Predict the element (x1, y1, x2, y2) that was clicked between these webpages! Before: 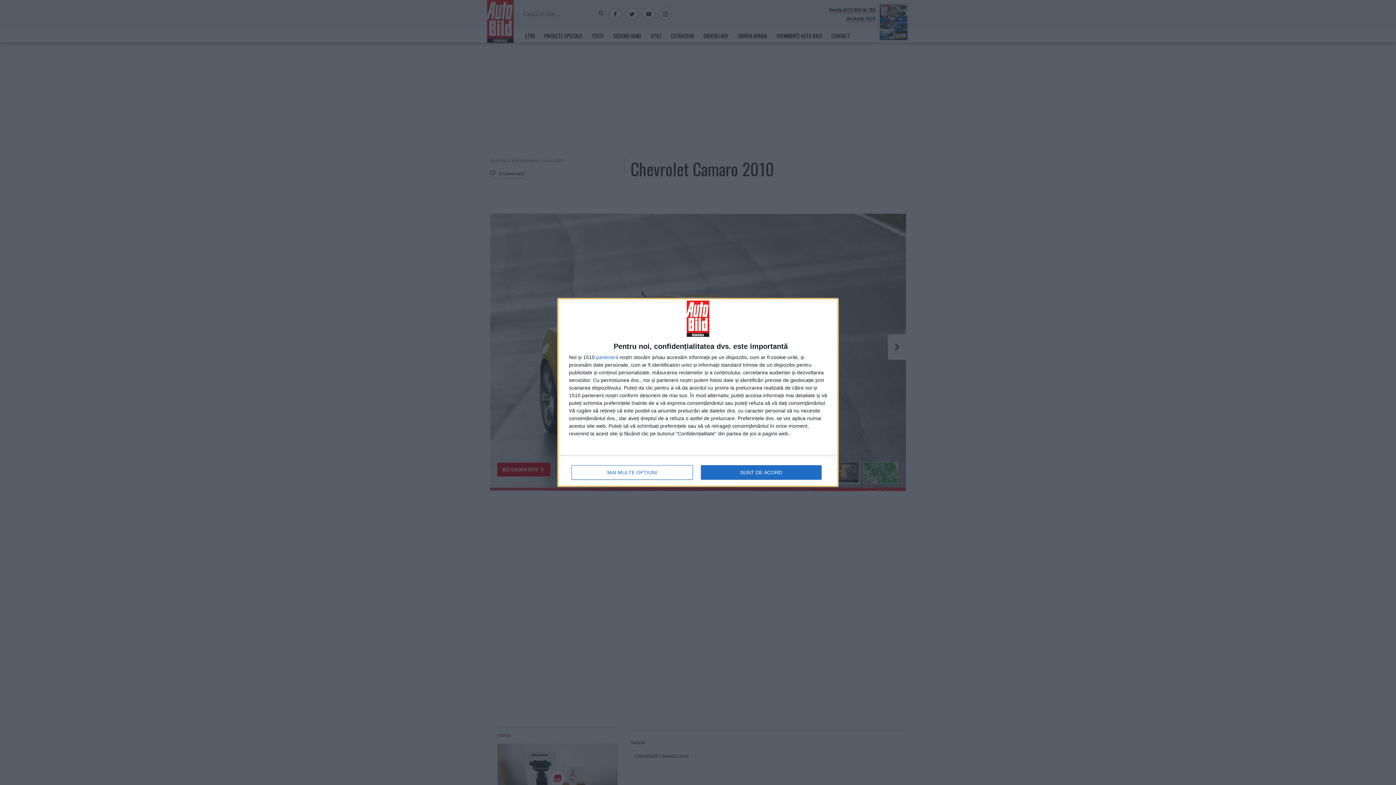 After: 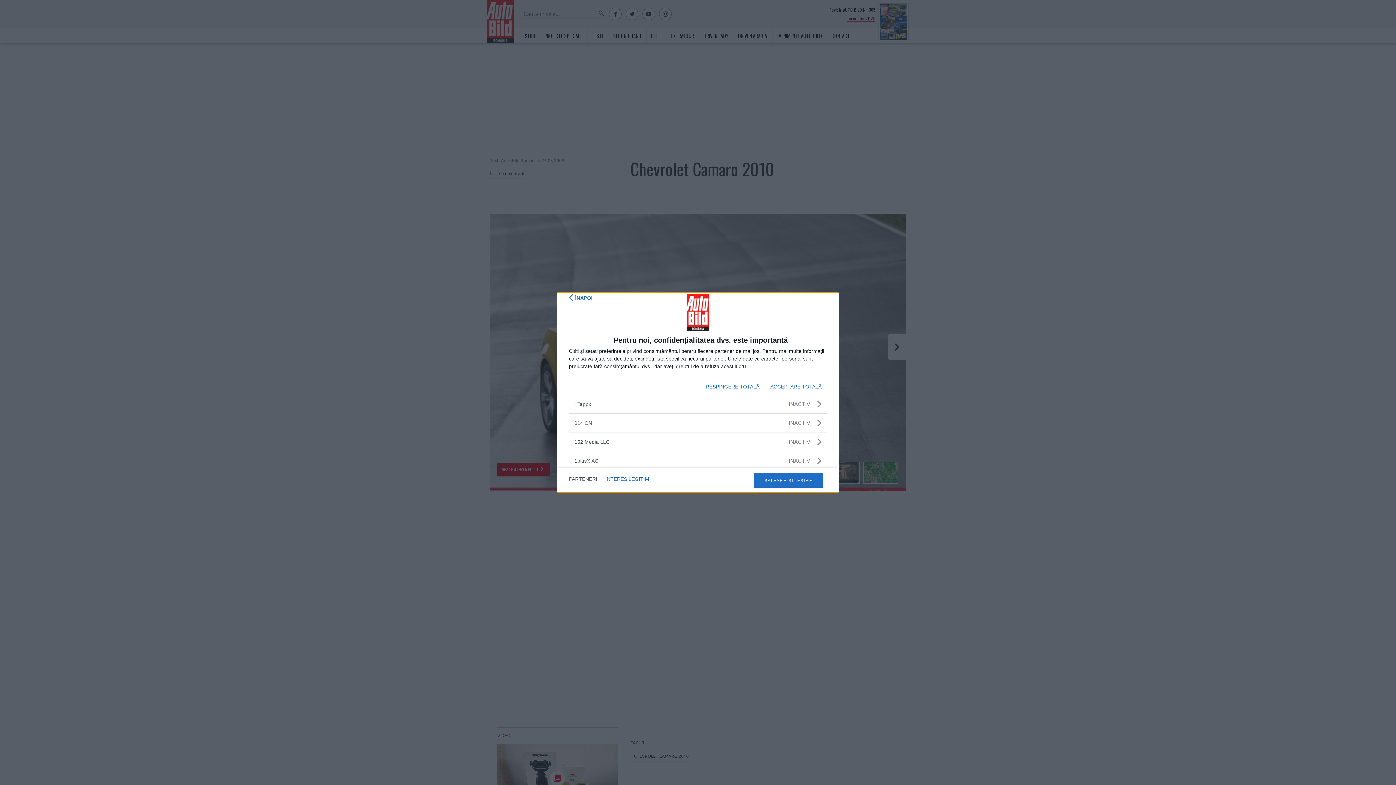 Action: bbox: (596, 354, 617, 360) label: parteneri